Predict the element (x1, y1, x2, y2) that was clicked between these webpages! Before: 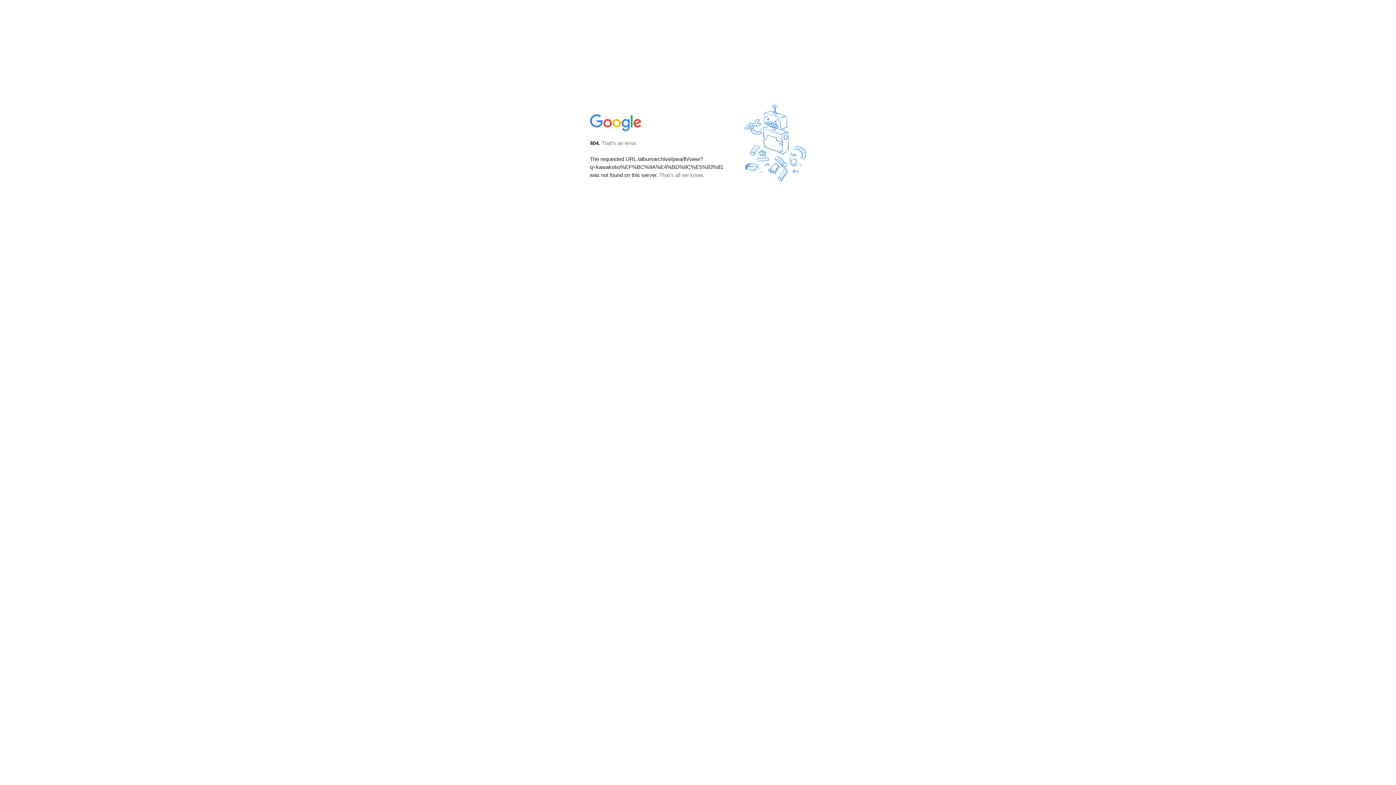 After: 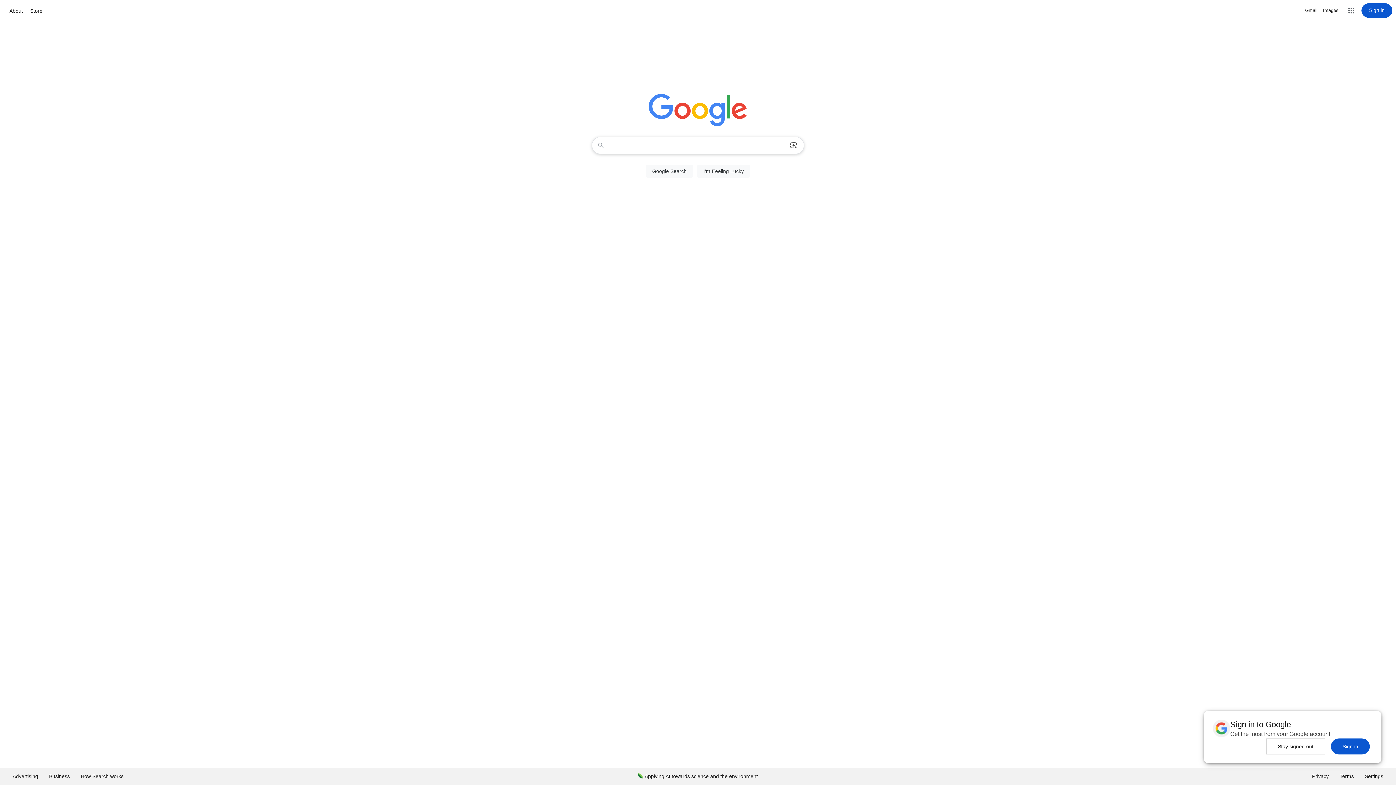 Action: bbox: (590, 127, 642, 134)